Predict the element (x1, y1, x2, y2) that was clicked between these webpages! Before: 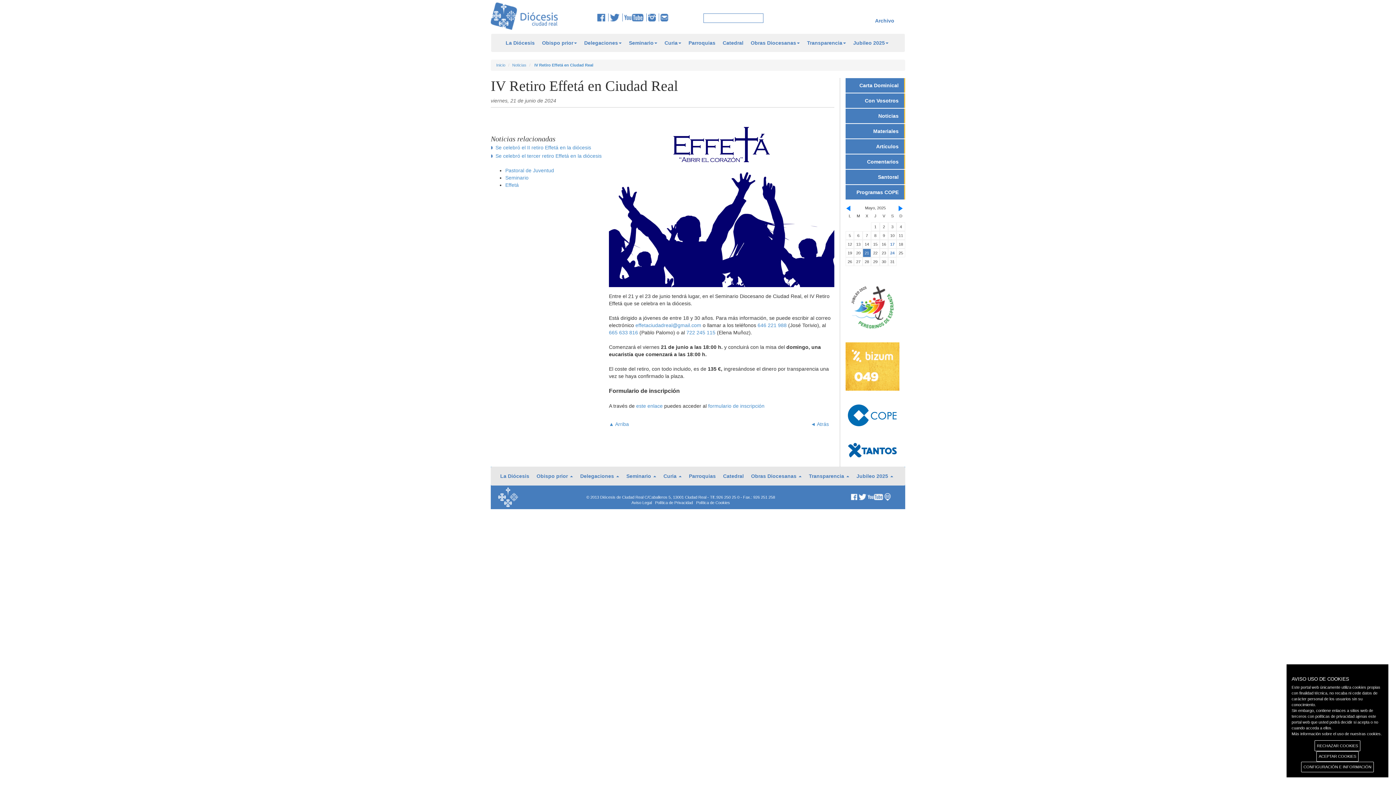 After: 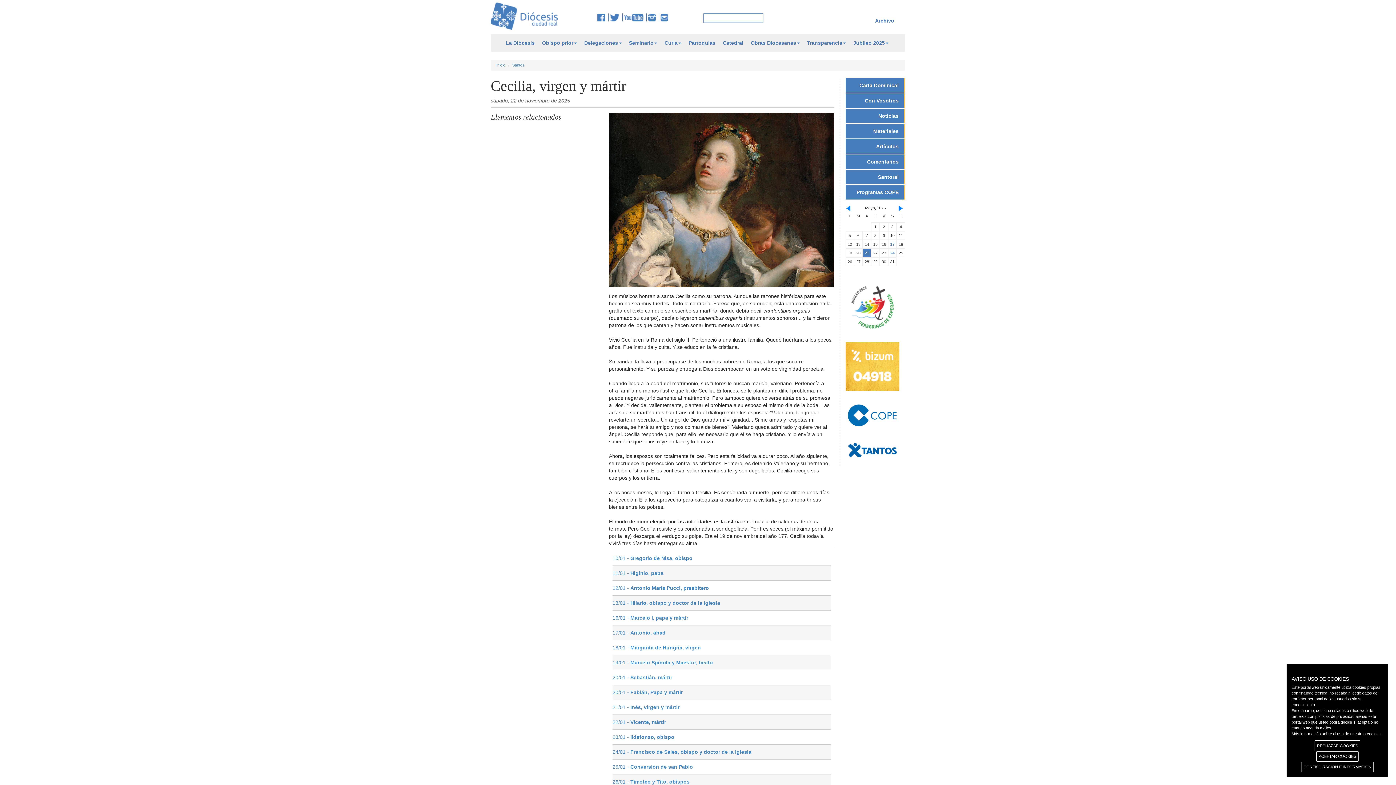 Action: bbox: (845, 169, 904, 184) label: Santoral